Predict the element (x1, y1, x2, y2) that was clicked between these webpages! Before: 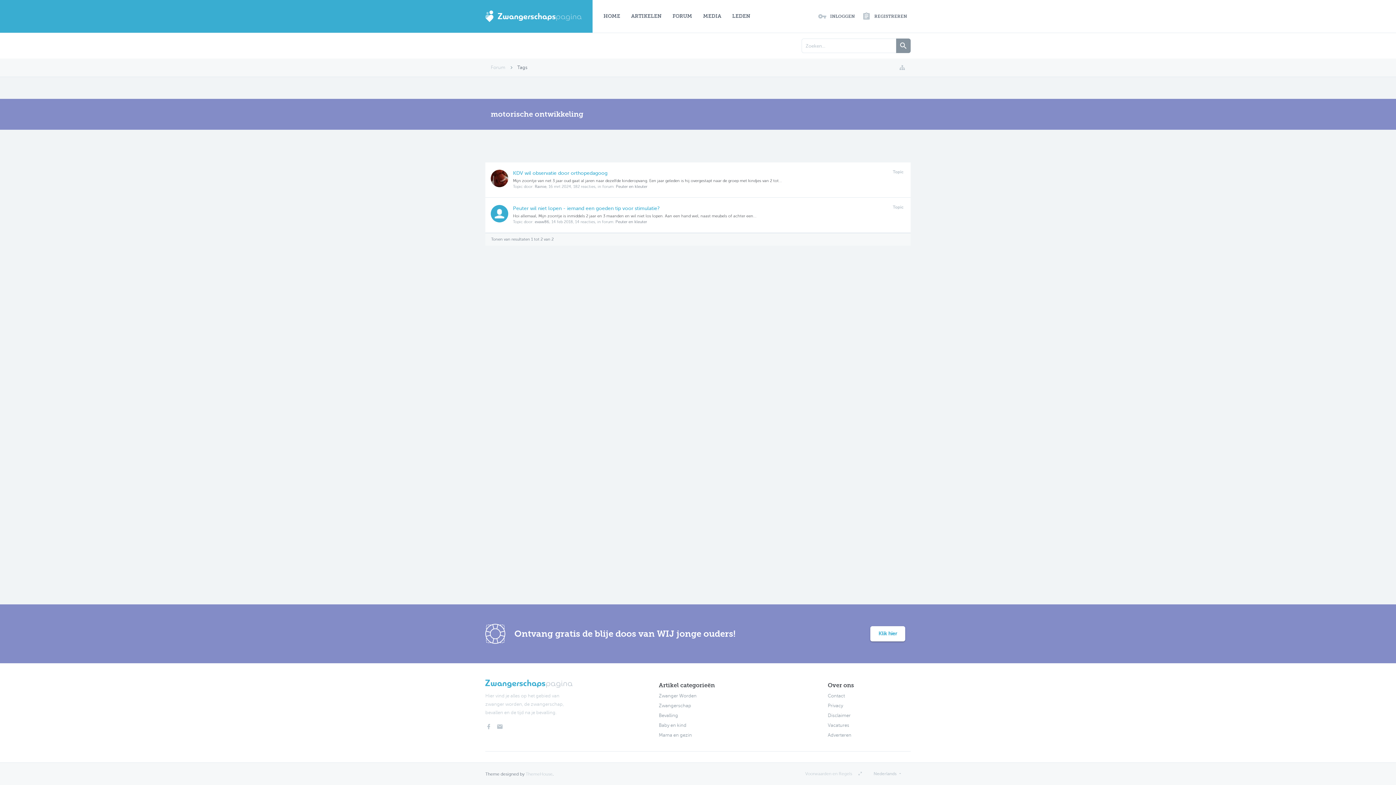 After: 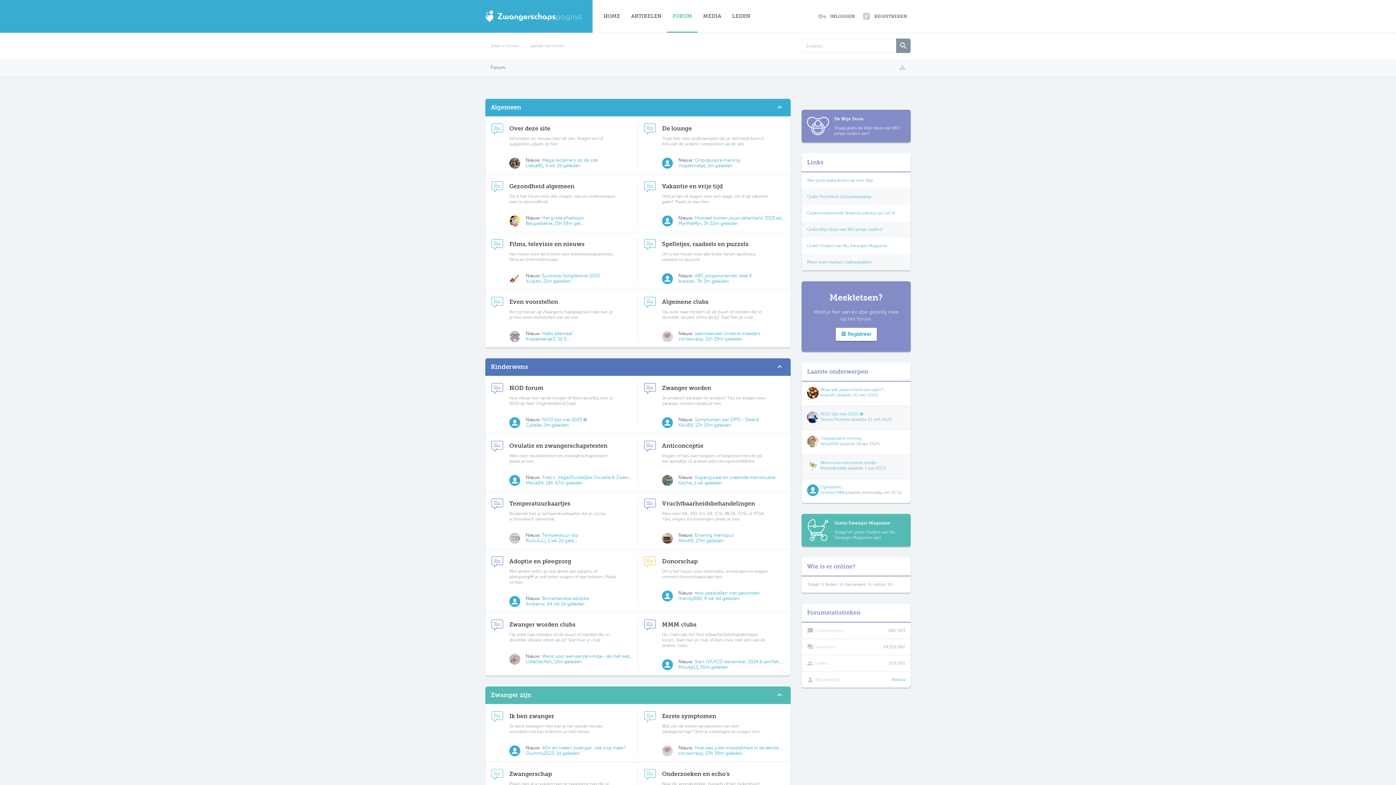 Action: label: FORUM bbox: (667, 0, 697, 32)